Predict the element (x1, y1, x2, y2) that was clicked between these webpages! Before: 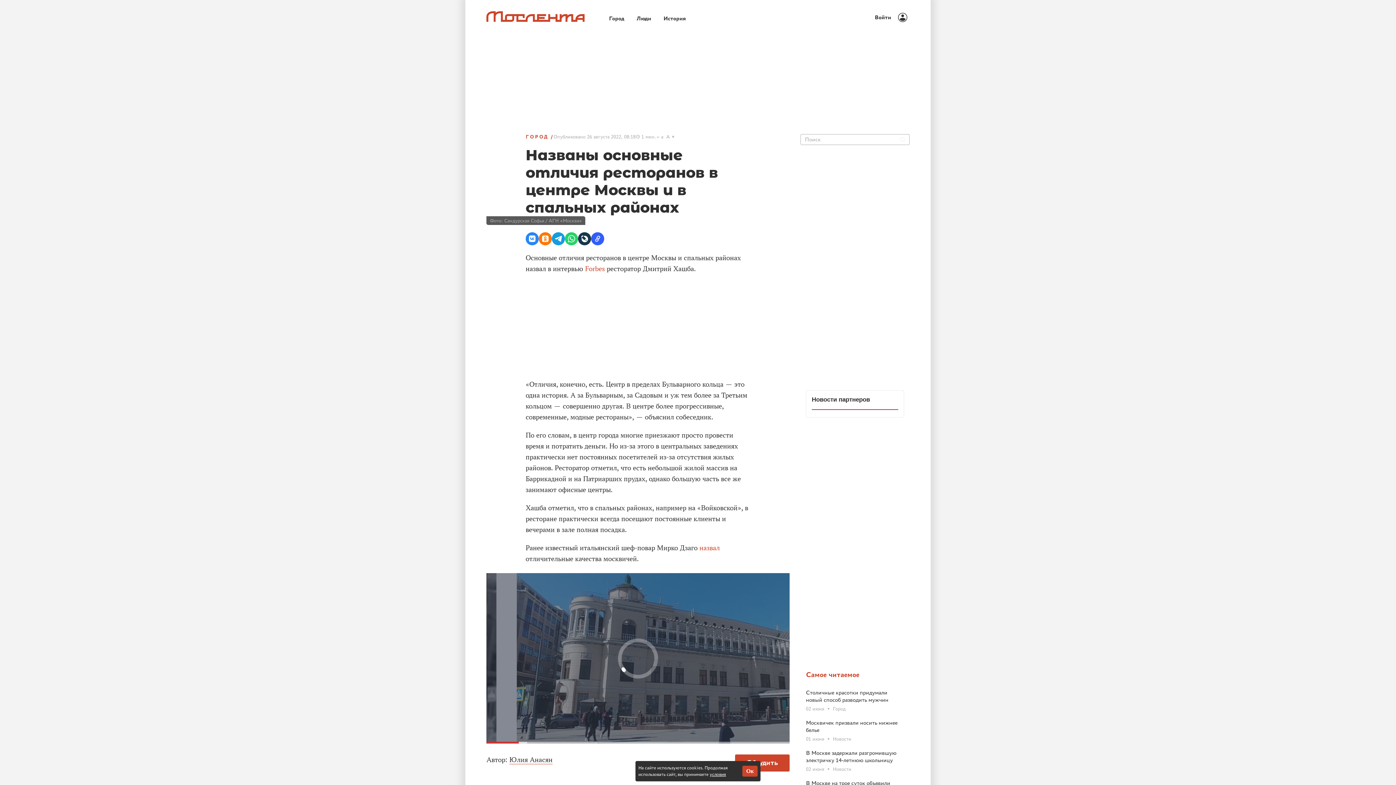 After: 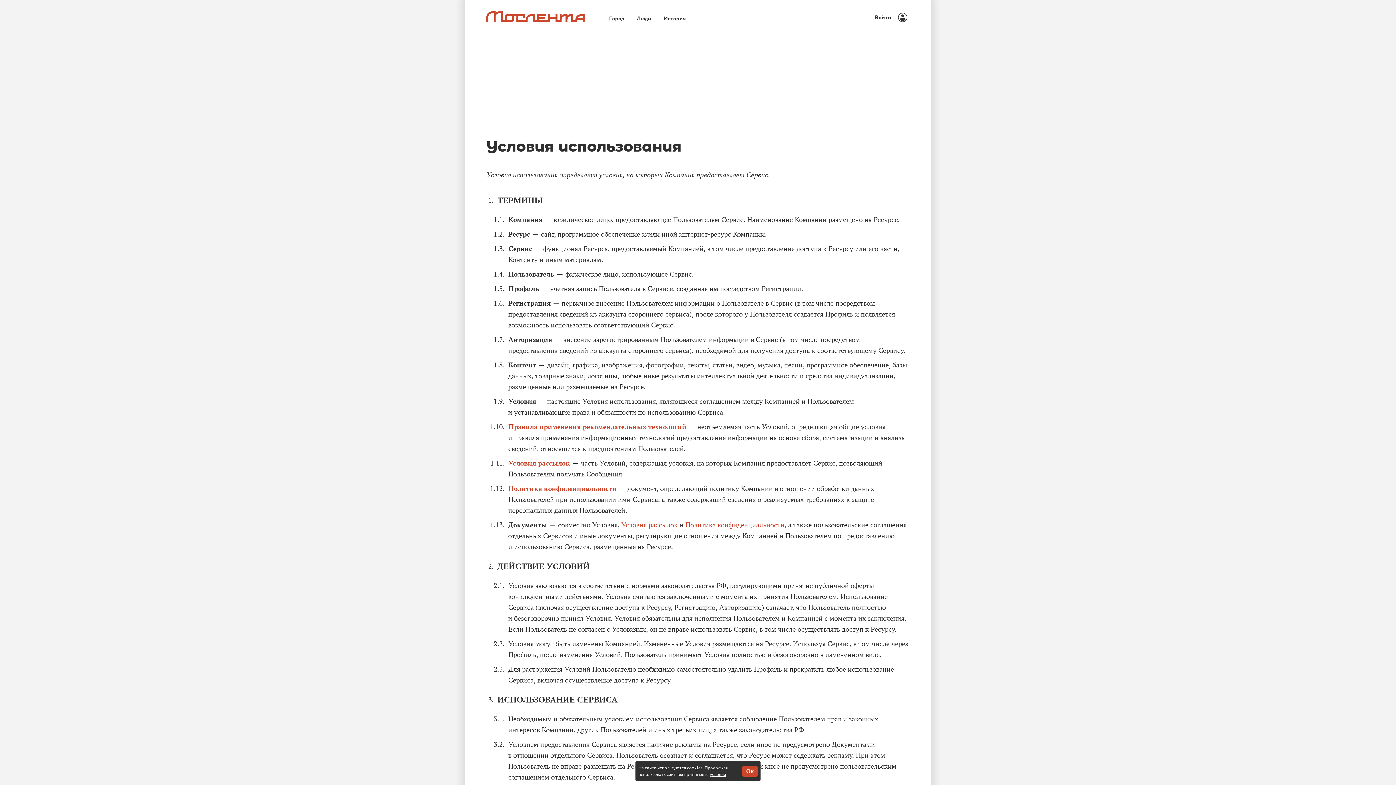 Action: bbox: (709, 772, 726, 777) label: условия